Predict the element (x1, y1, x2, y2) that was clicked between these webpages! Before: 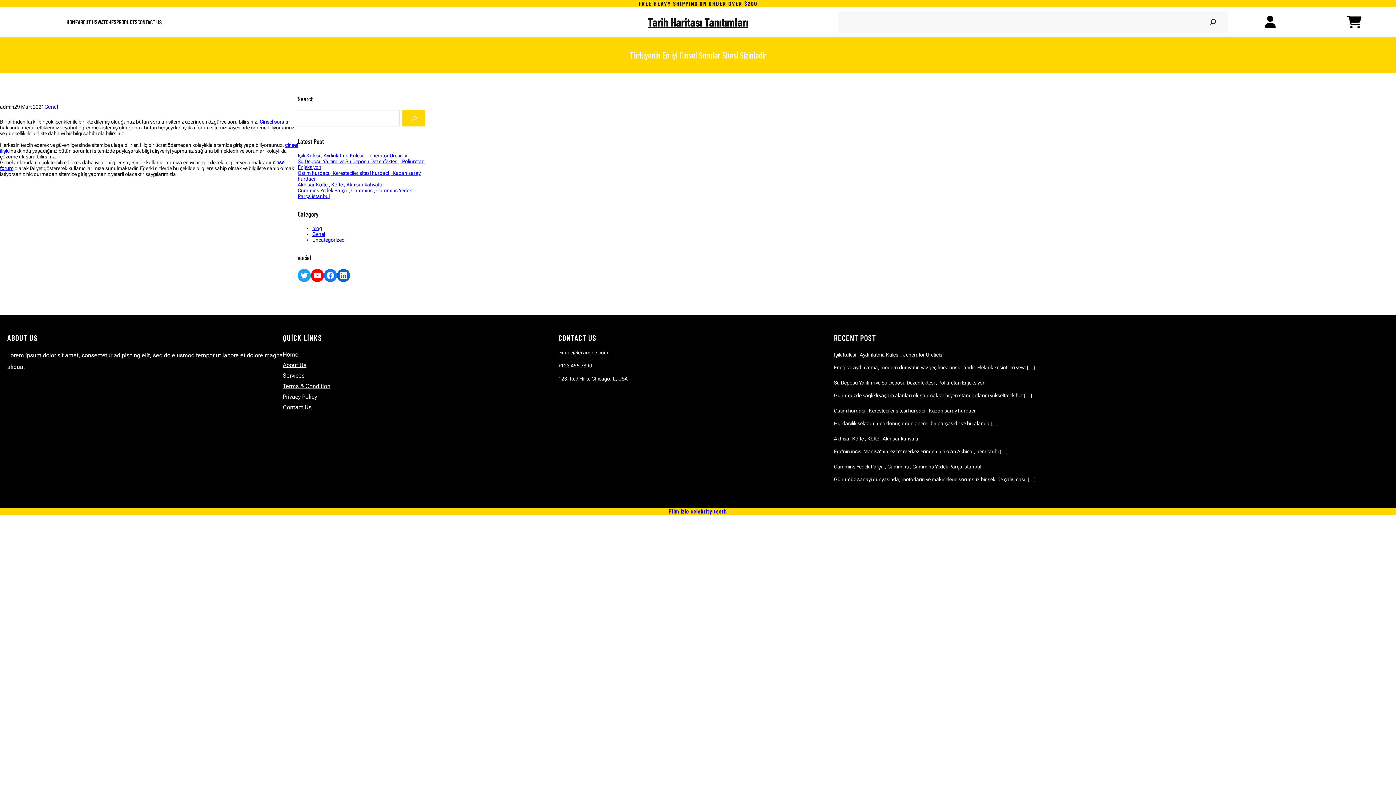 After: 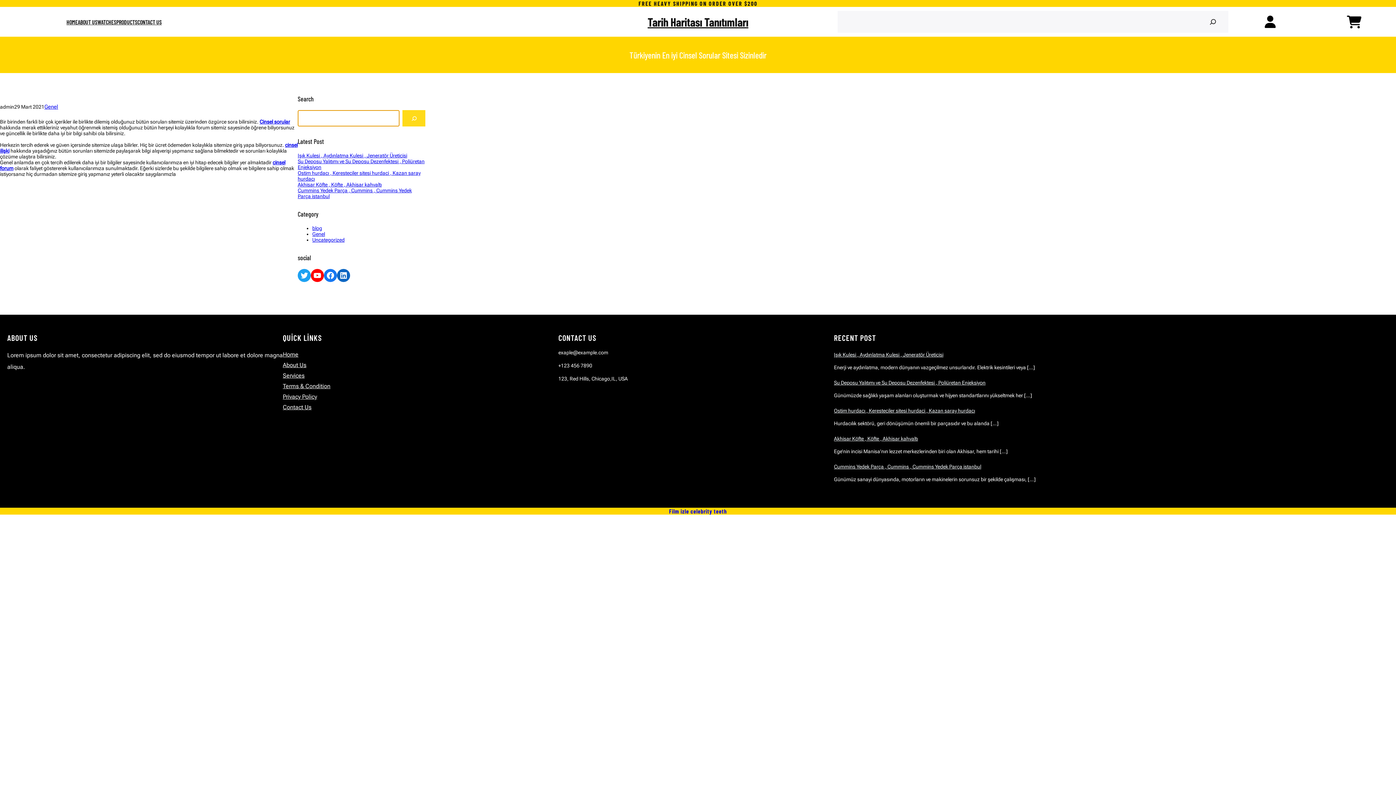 Action: bbox: (402, 110, 425, 126) label: Search